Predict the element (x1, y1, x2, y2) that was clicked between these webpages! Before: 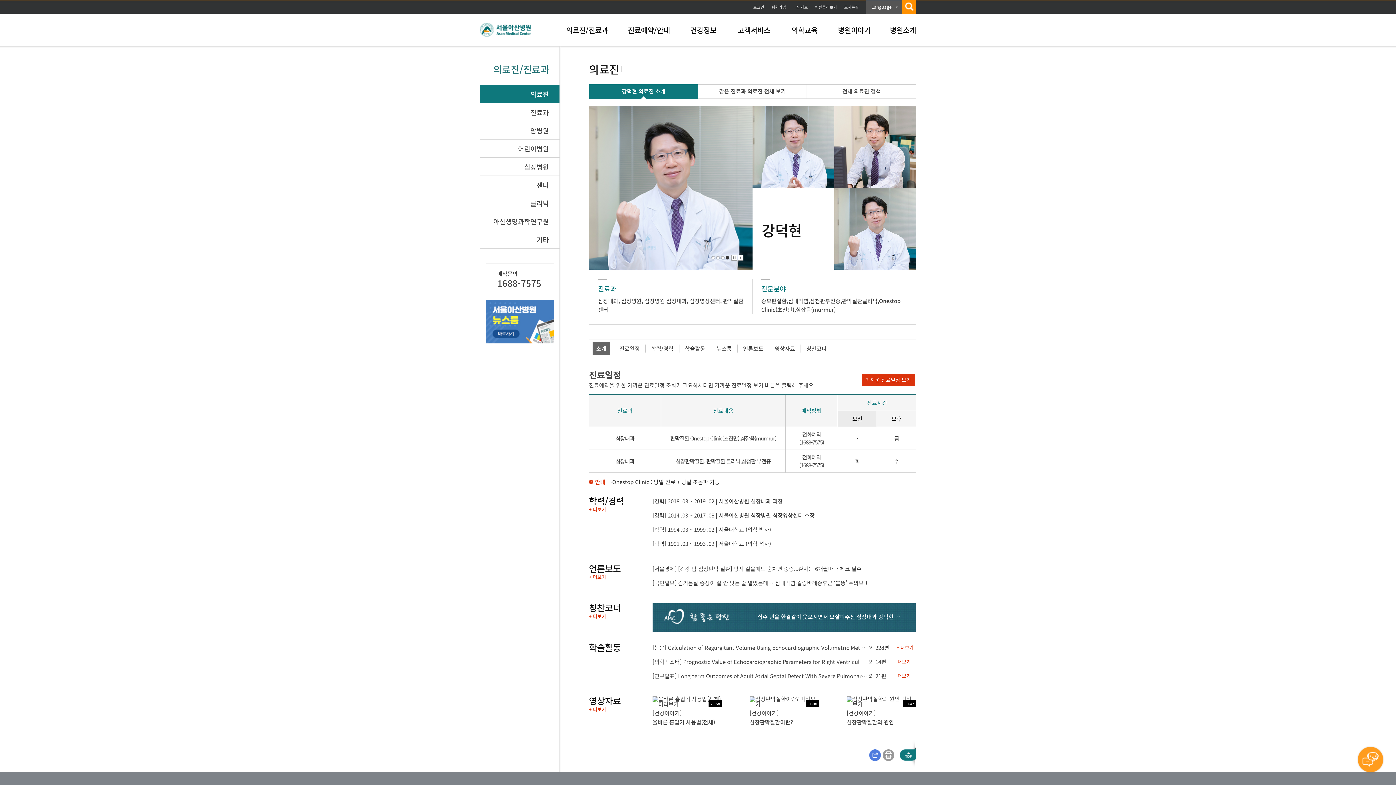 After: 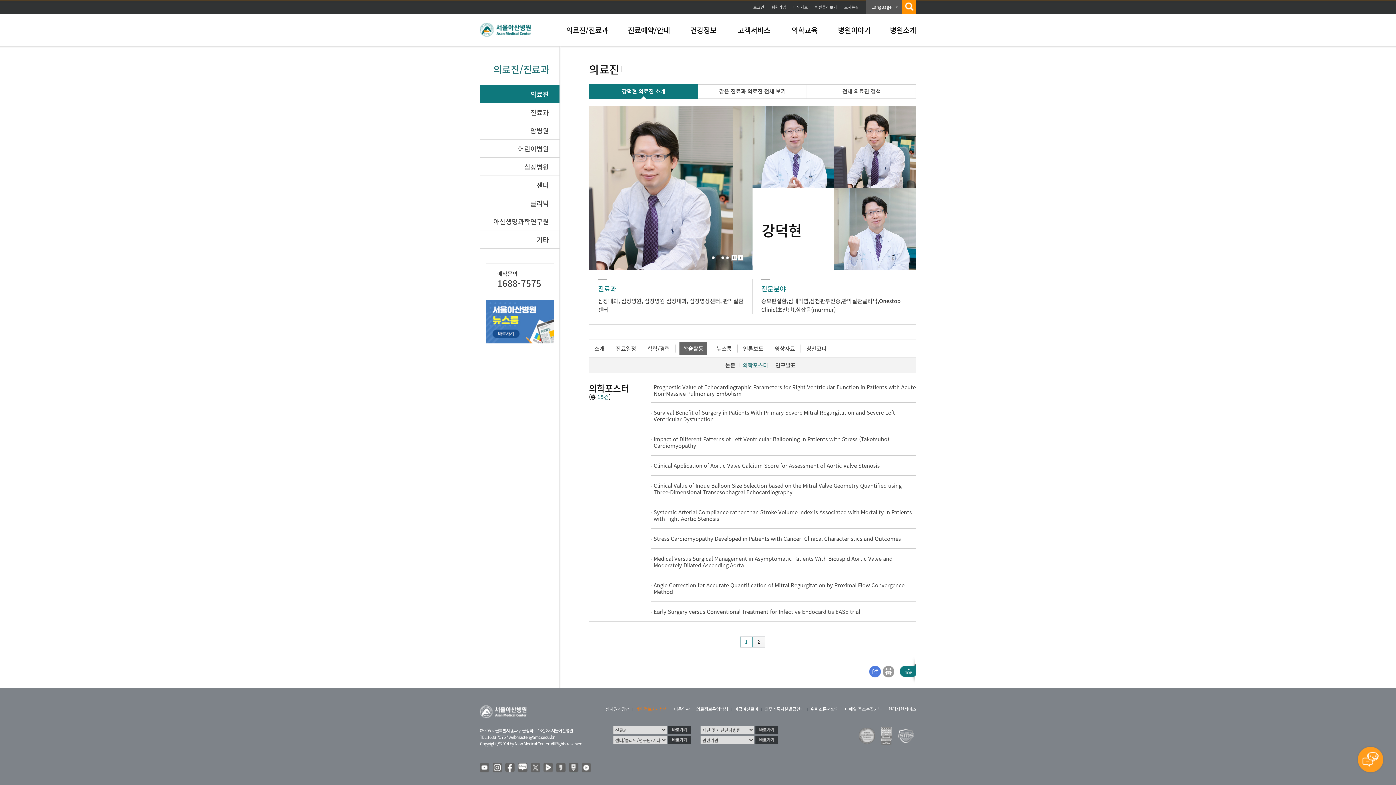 Action: bbox: (893, 657, 910, 666) label: + 더보기